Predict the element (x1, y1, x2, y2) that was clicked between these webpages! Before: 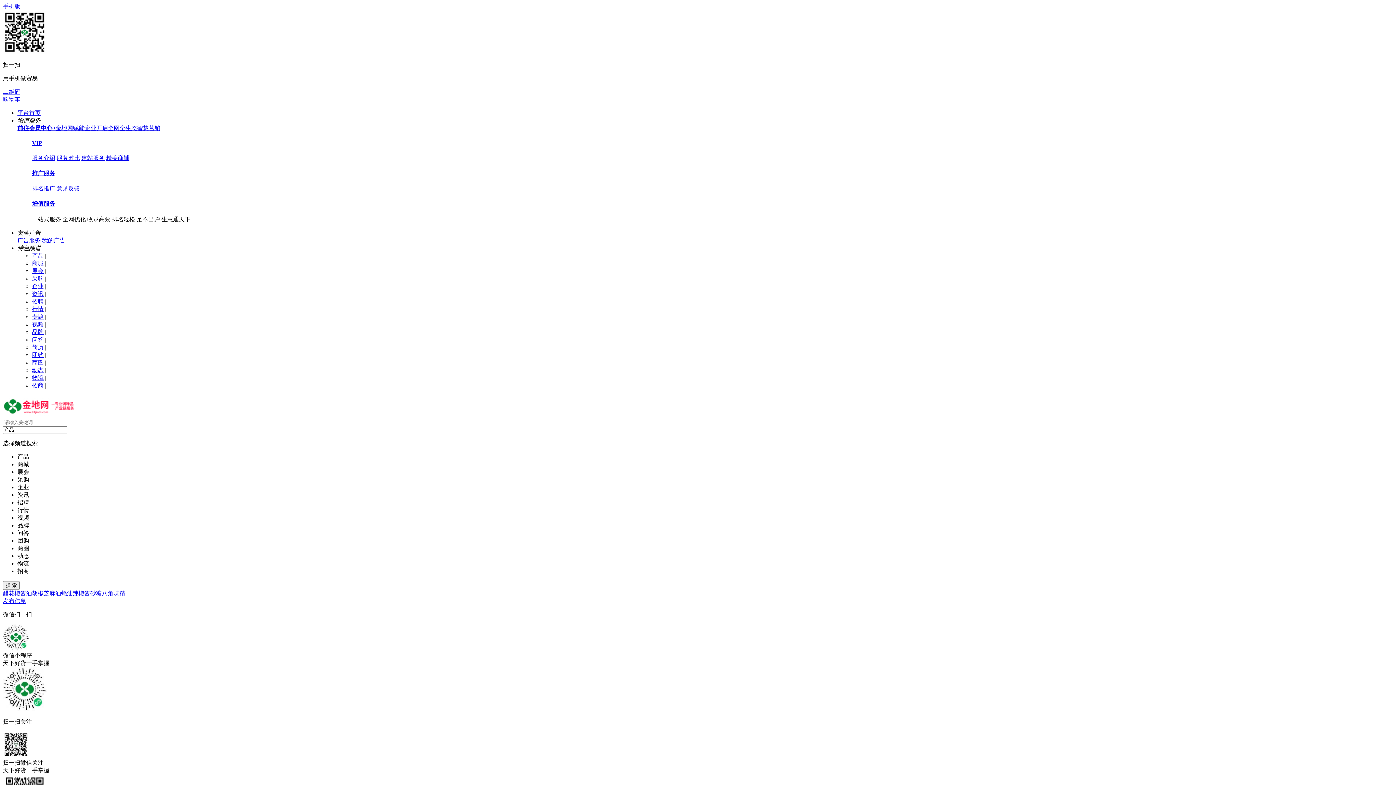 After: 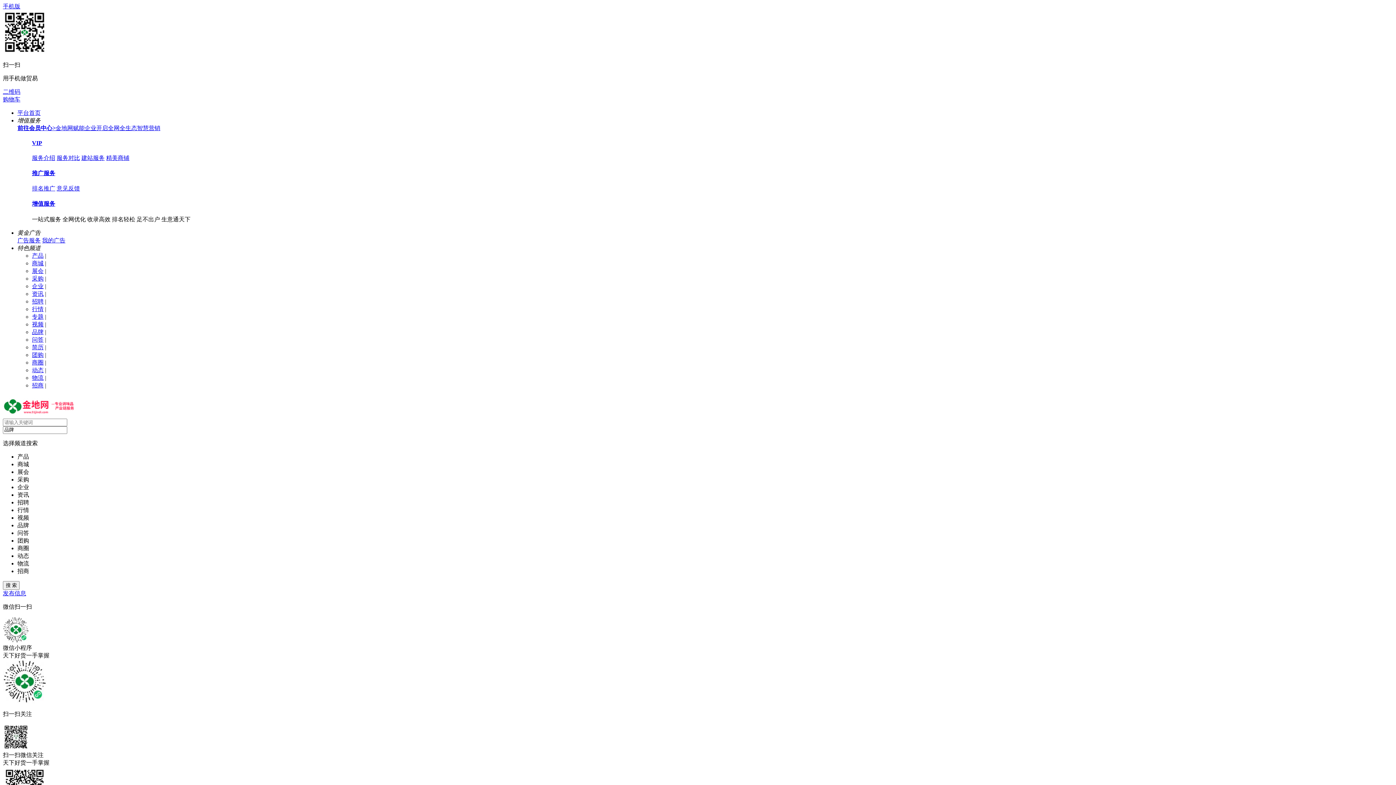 Action: label: 品牌 bbox: (32, 328, 43, 335)